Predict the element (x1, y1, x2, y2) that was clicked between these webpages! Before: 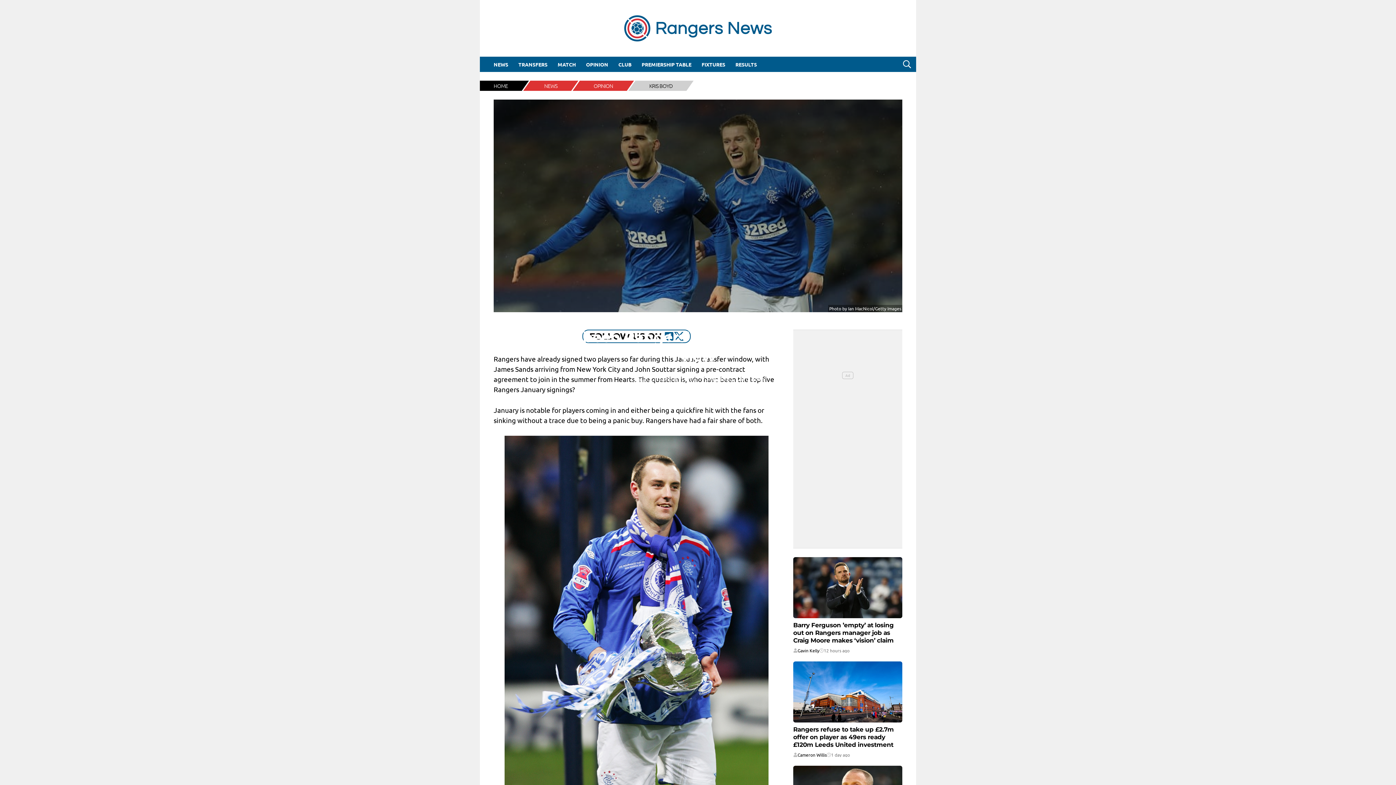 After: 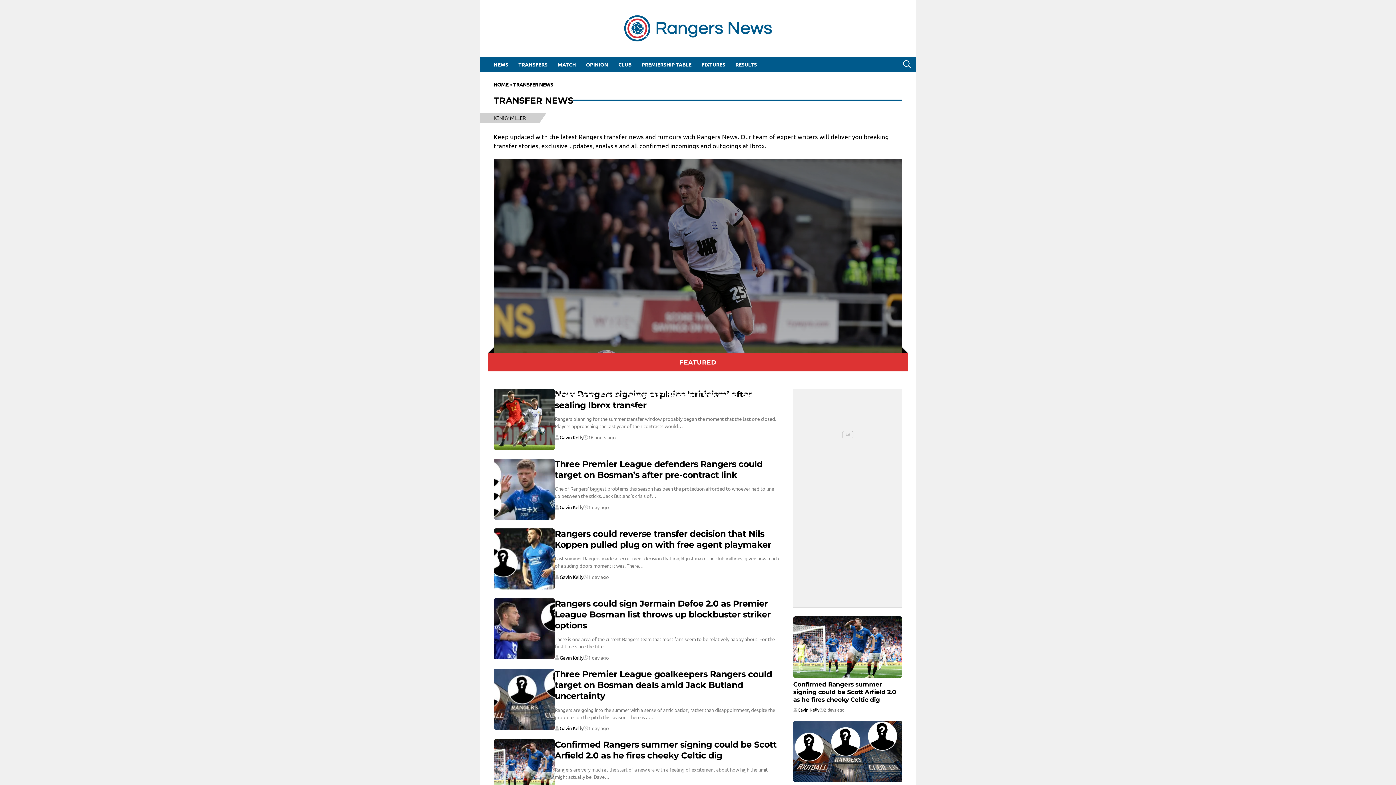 Action: bbox: (513, 56, 552, 72) label: TRANSFERS